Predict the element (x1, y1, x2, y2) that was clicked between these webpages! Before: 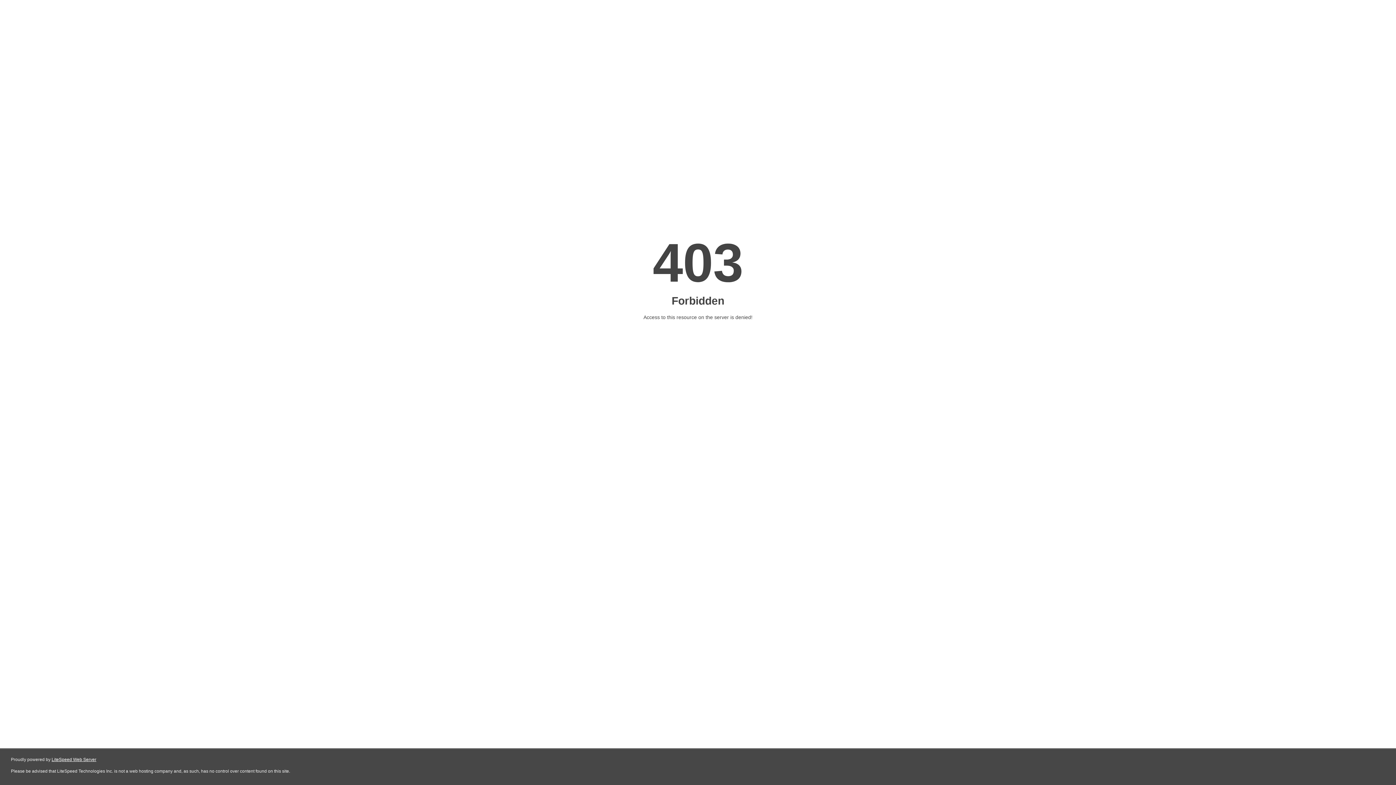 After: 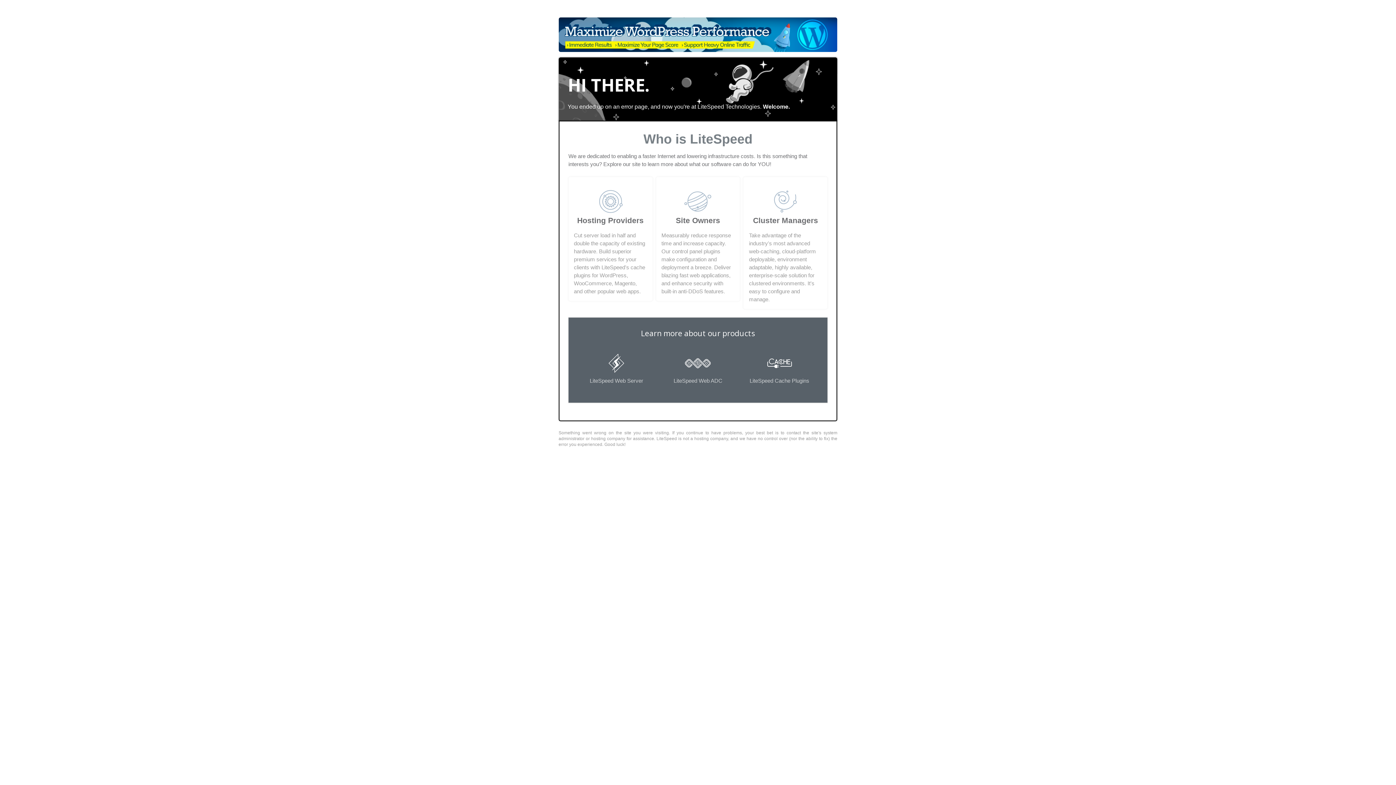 Action: label: LiteSpeed Web Server bbox: (51, 757, 96, 762)